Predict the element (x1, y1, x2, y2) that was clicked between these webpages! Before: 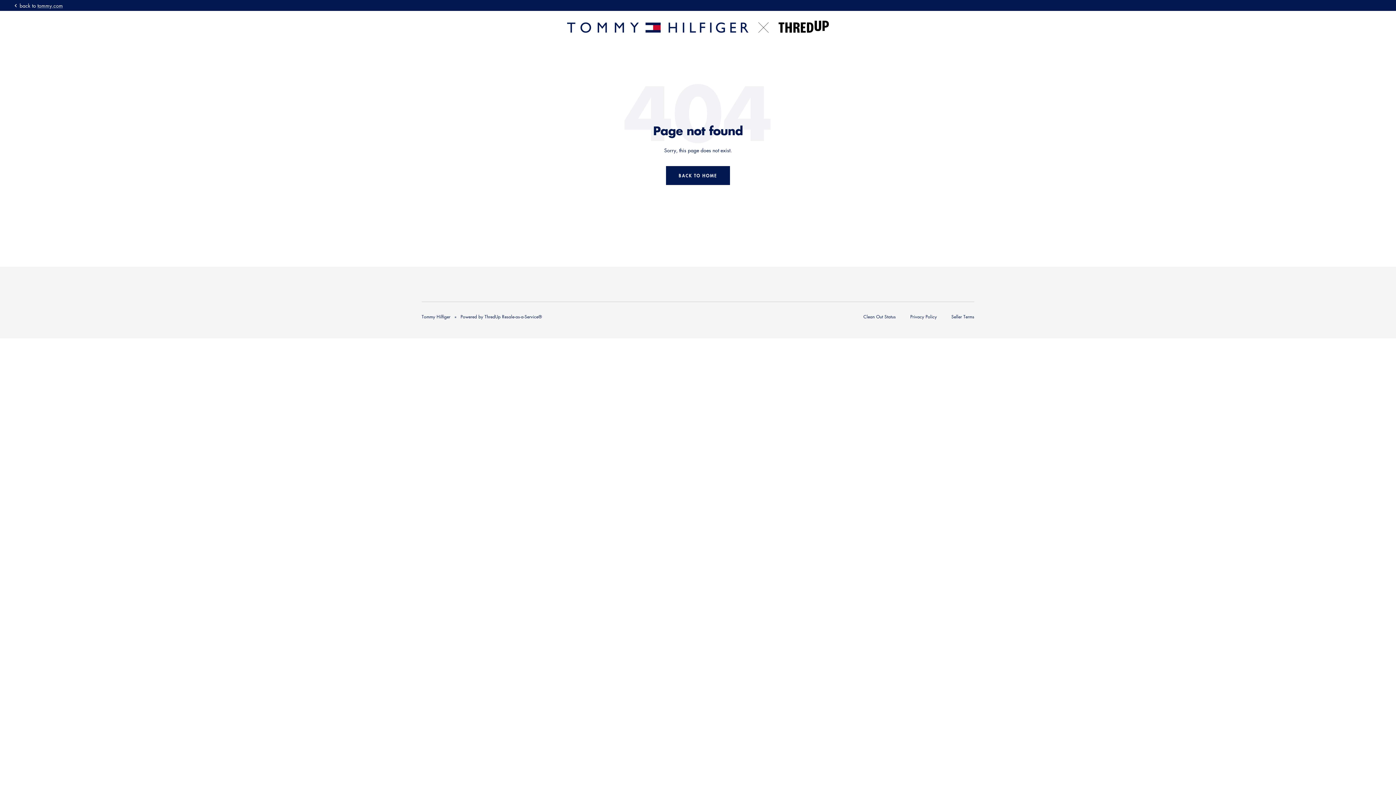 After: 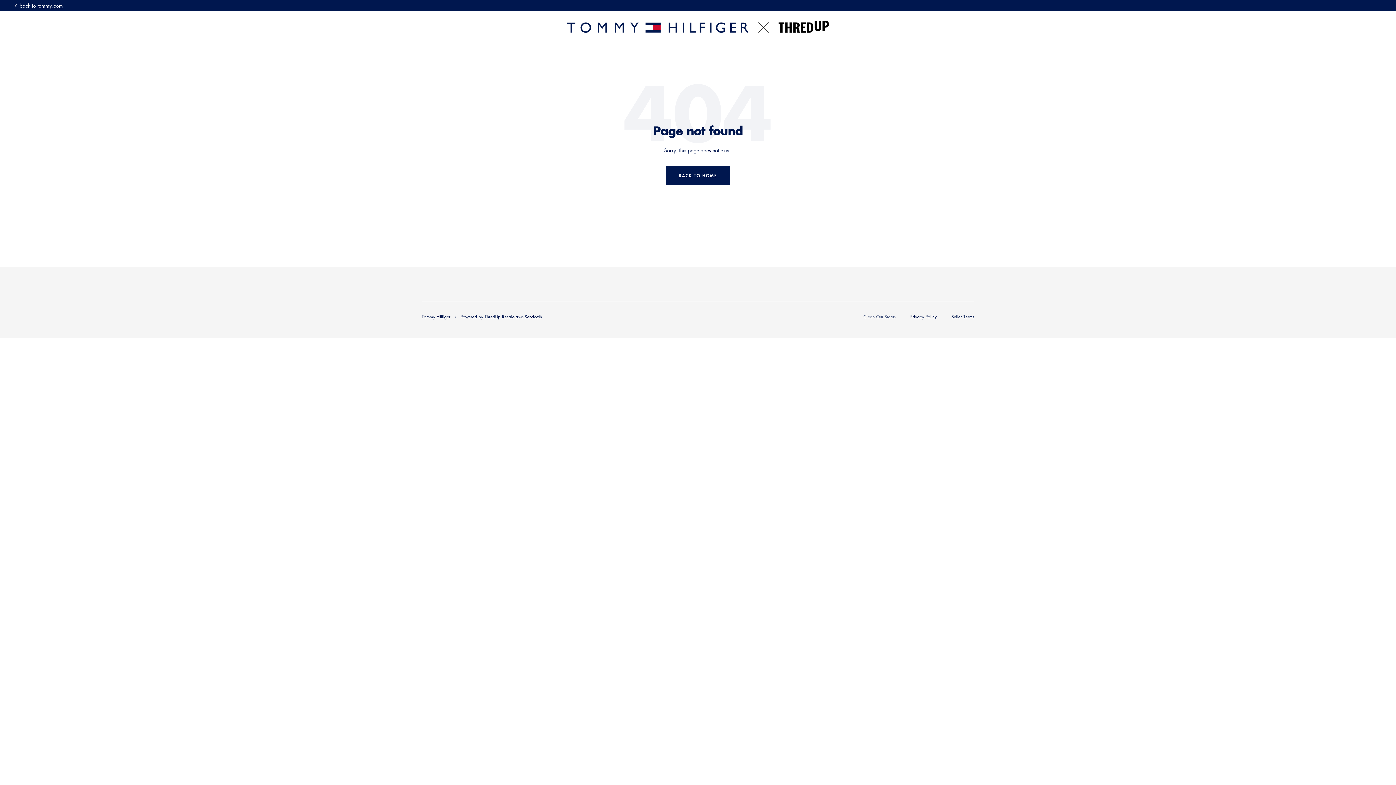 Action: label: Clean Out Status bbox: (863, 313, 896, 319)